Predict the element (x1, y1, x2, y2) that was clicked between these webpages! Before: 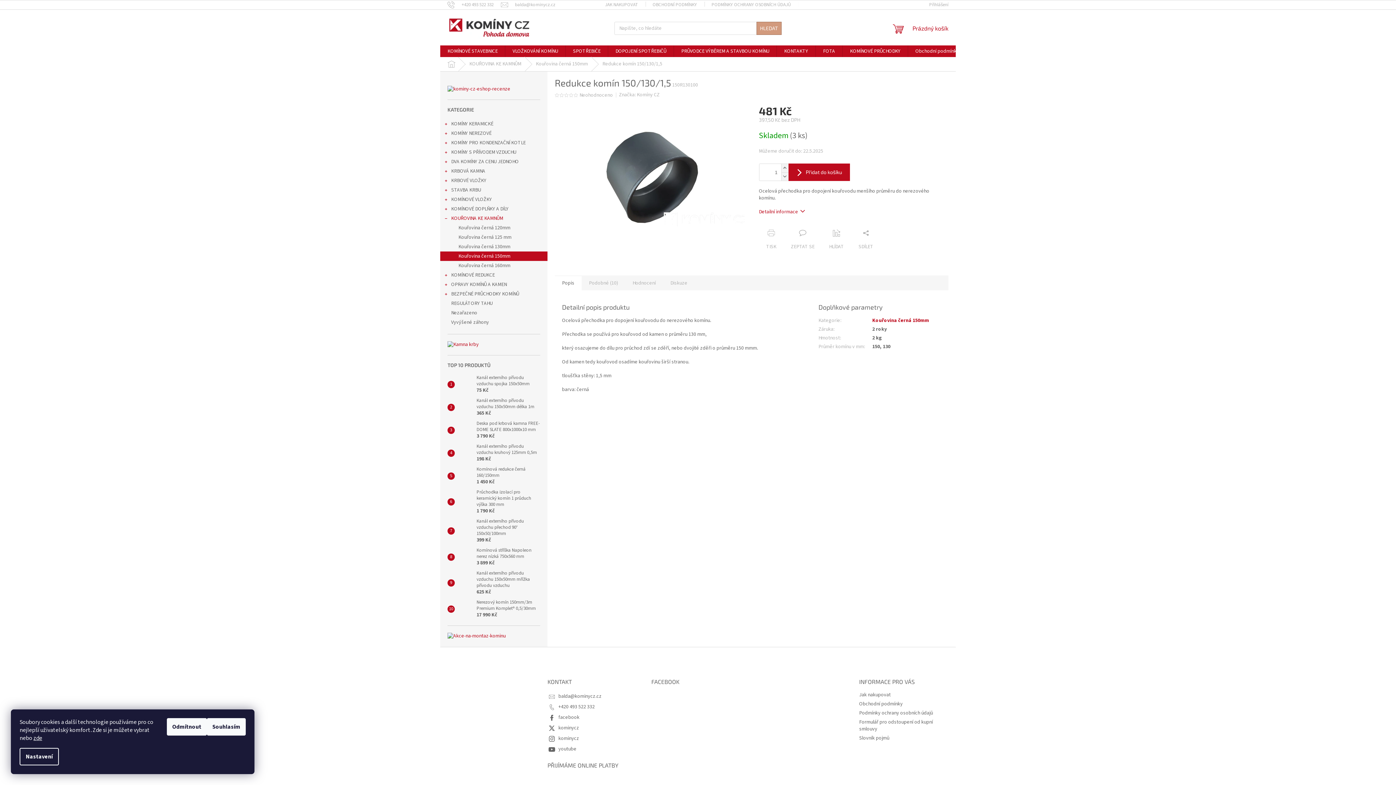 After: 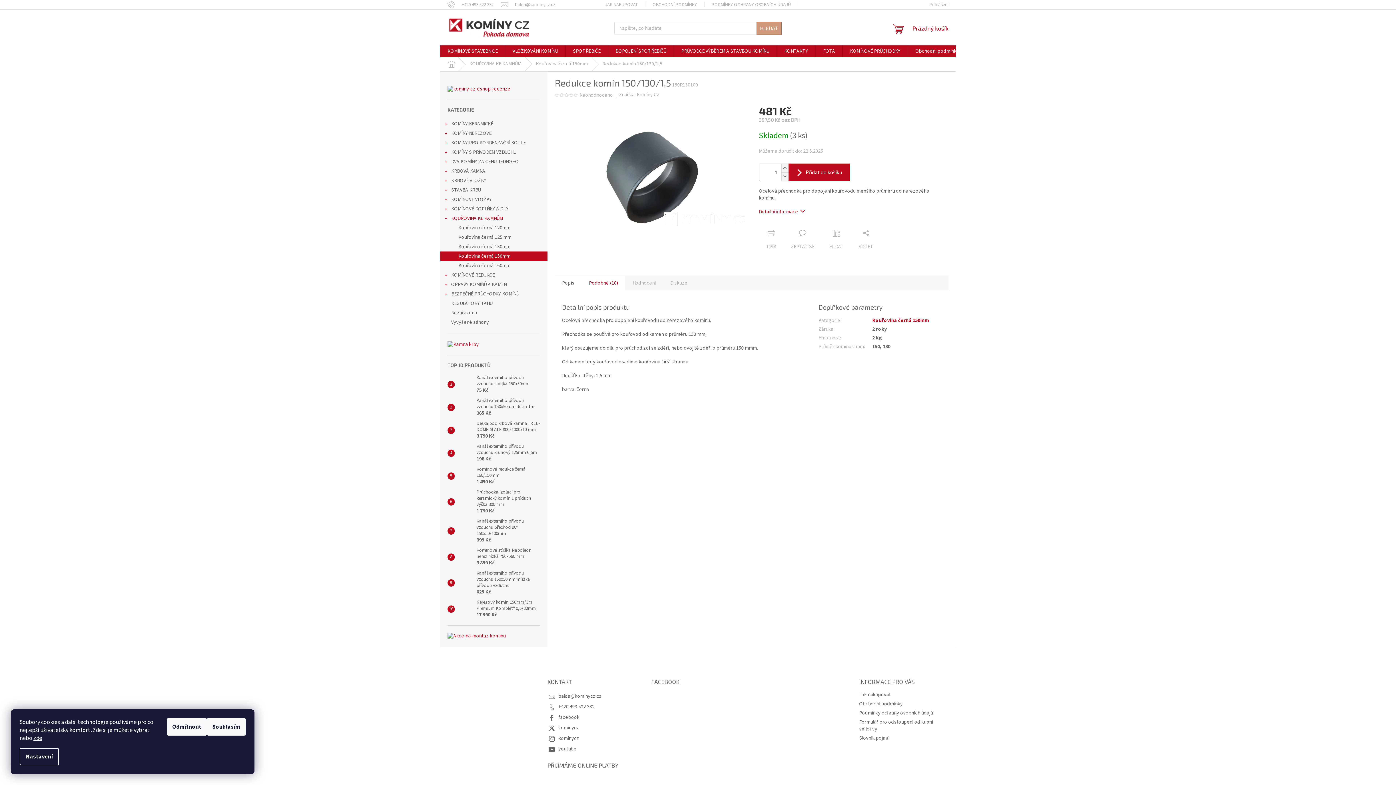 Action: label: Podobné (10) bbox: (581, 275, 625, 290)